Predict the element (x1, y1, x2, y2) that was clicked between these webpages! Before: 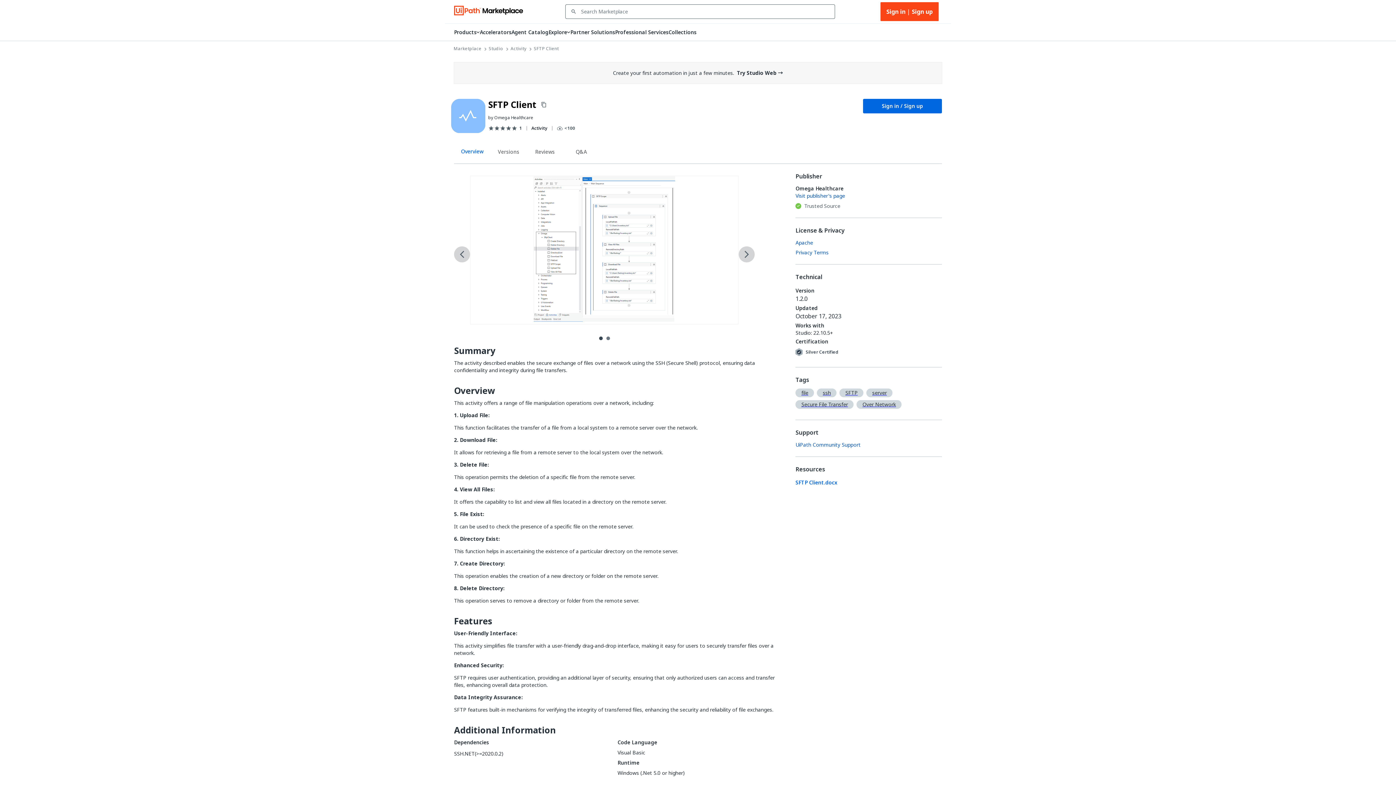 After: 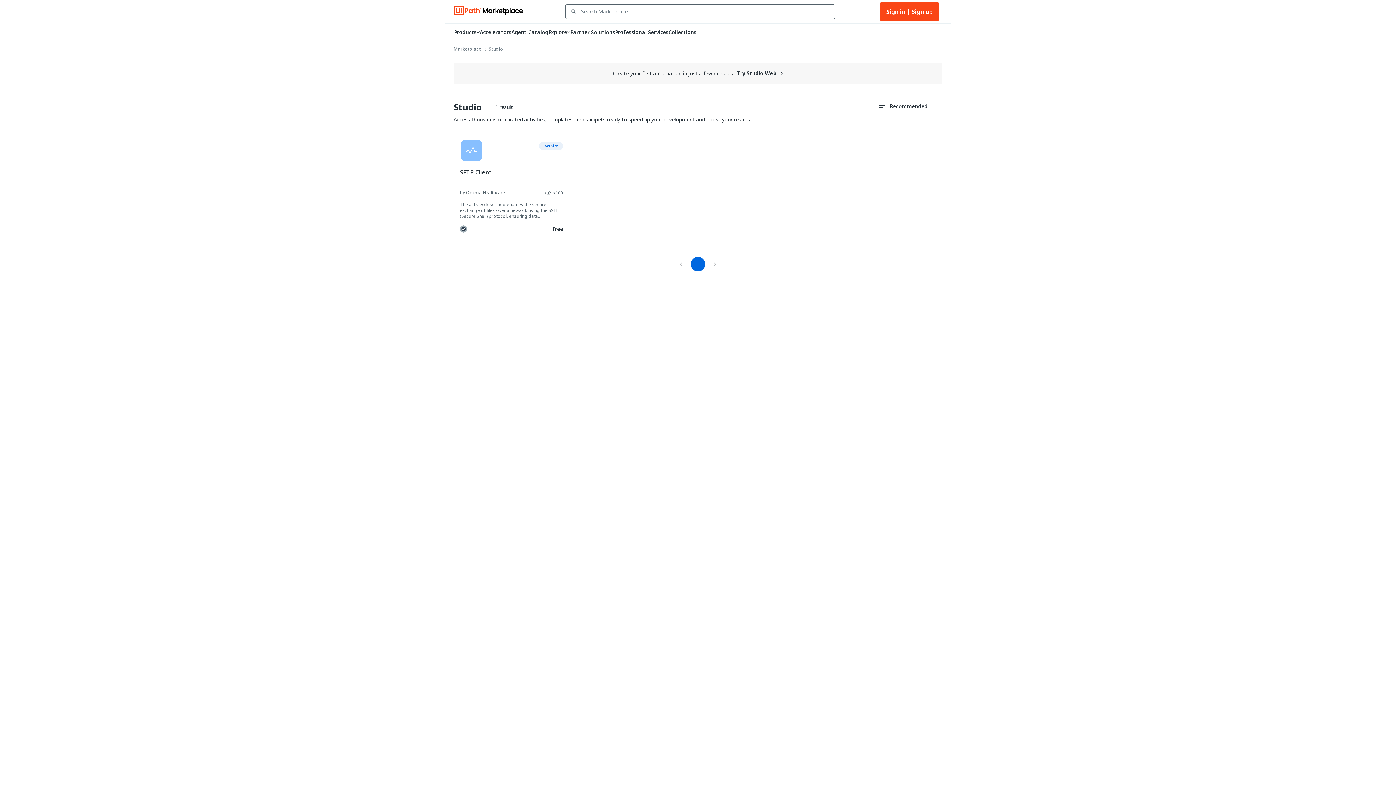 Action: bbox: (795, 400, 856, 411) label: Secure File Transfer